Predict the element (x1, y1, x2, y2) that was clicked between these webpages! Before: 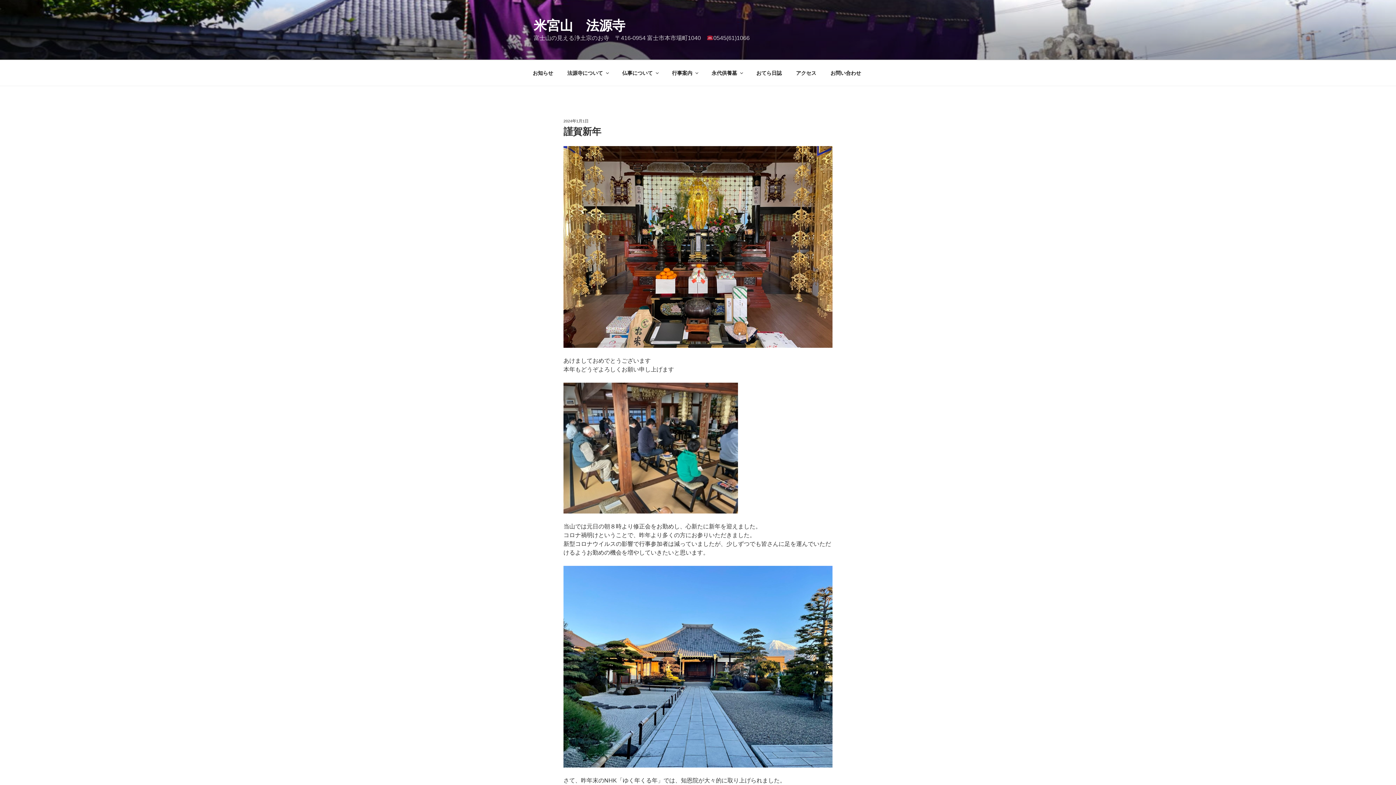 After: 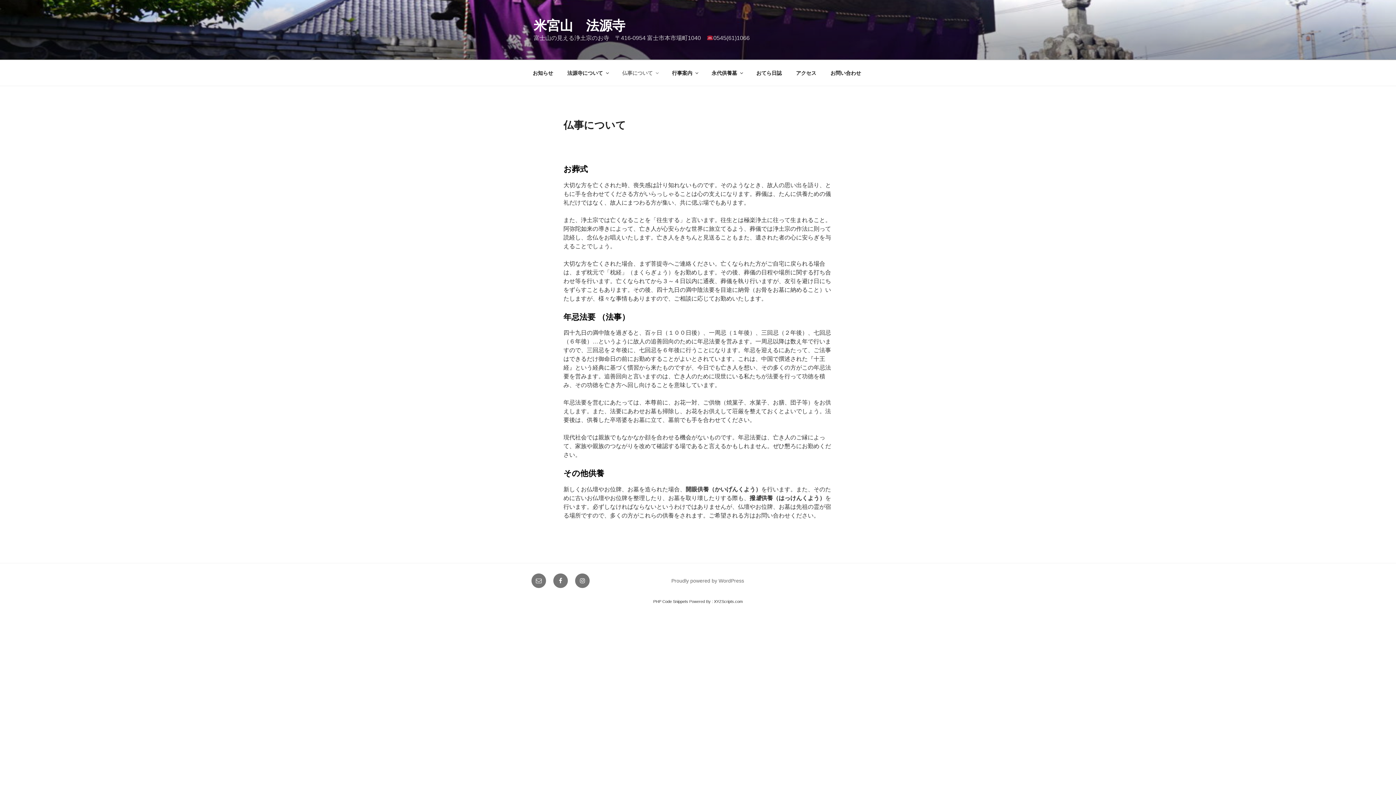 Action: bbox: (616, 64, 664, 82) label: 仏事について